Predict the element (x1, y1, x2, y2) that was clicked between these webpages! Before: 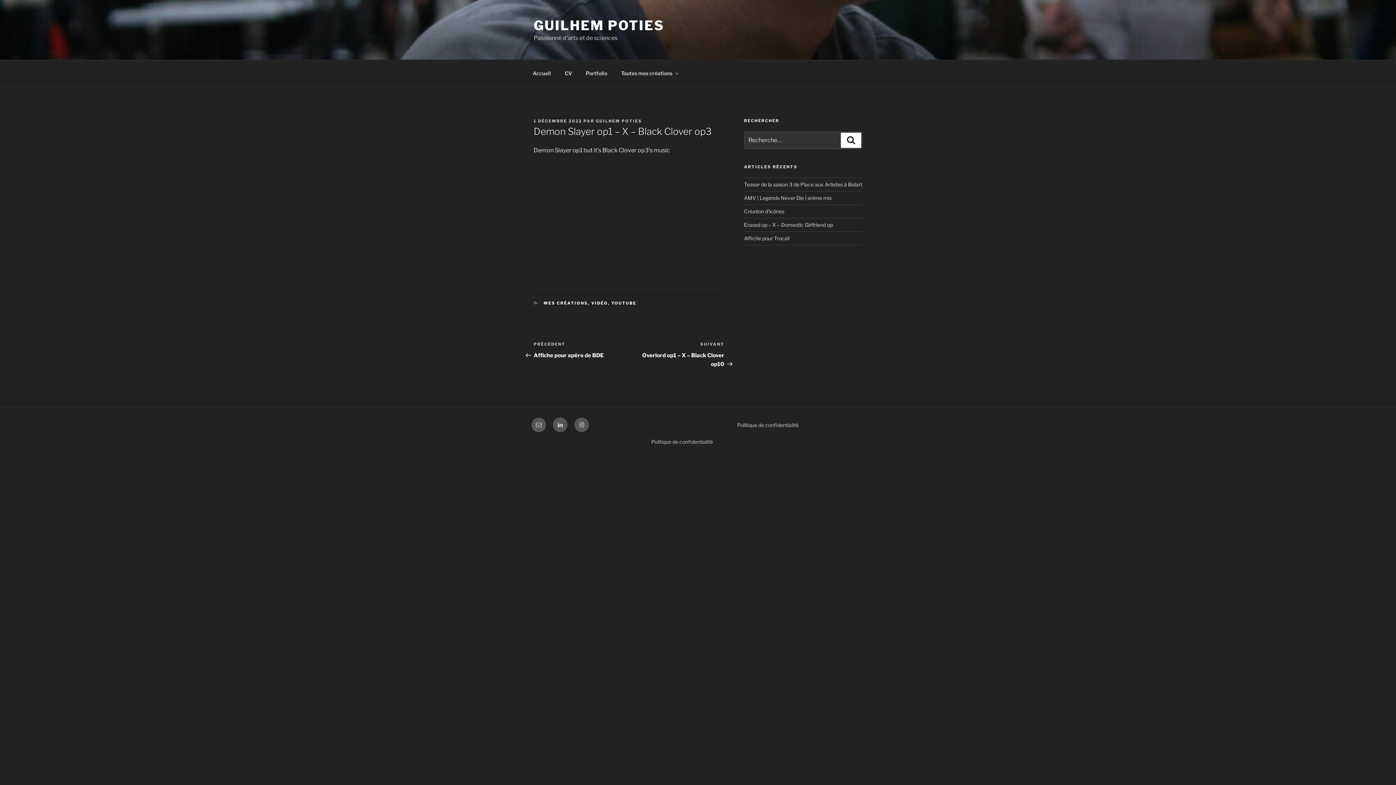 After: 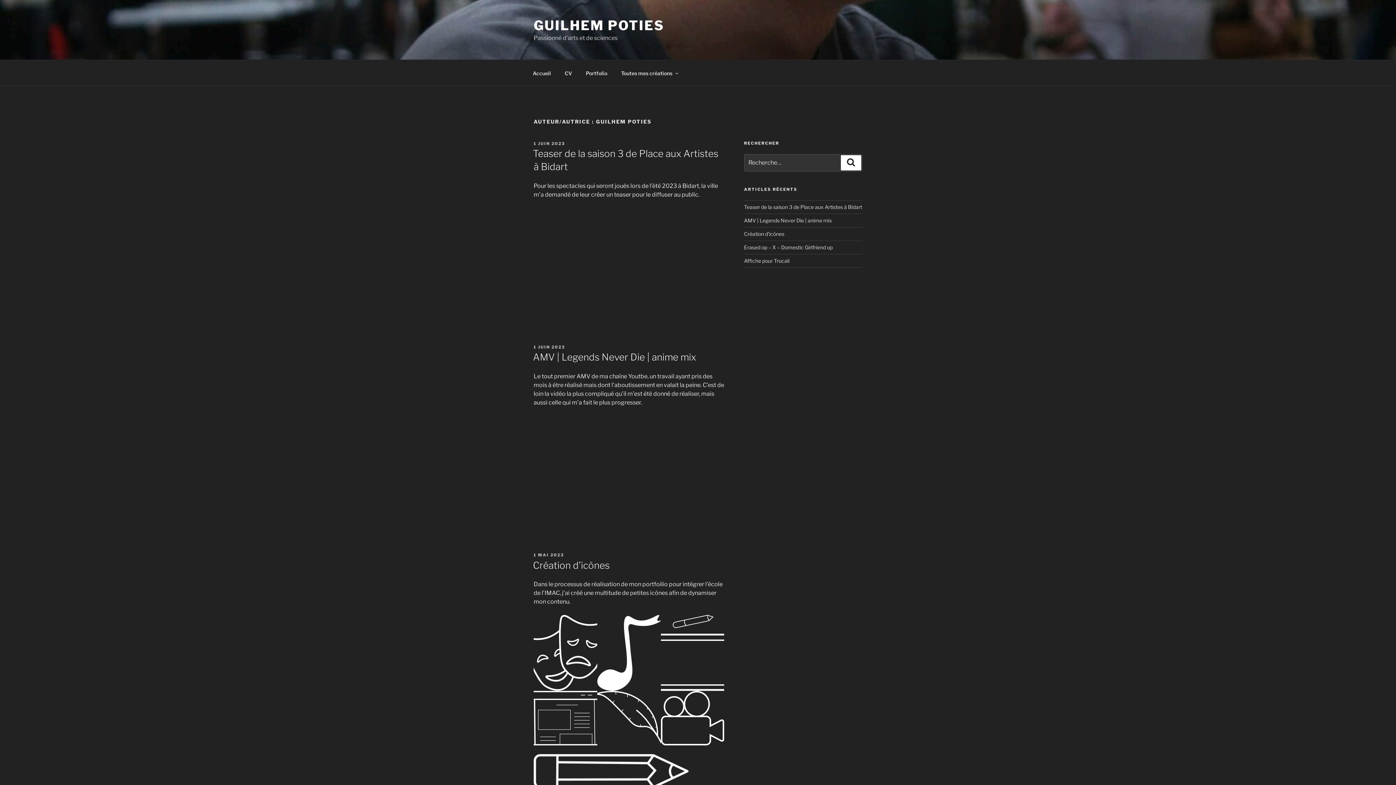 Action: label: GUILHEM POTIES bbox: (596, 118, 642, 123)